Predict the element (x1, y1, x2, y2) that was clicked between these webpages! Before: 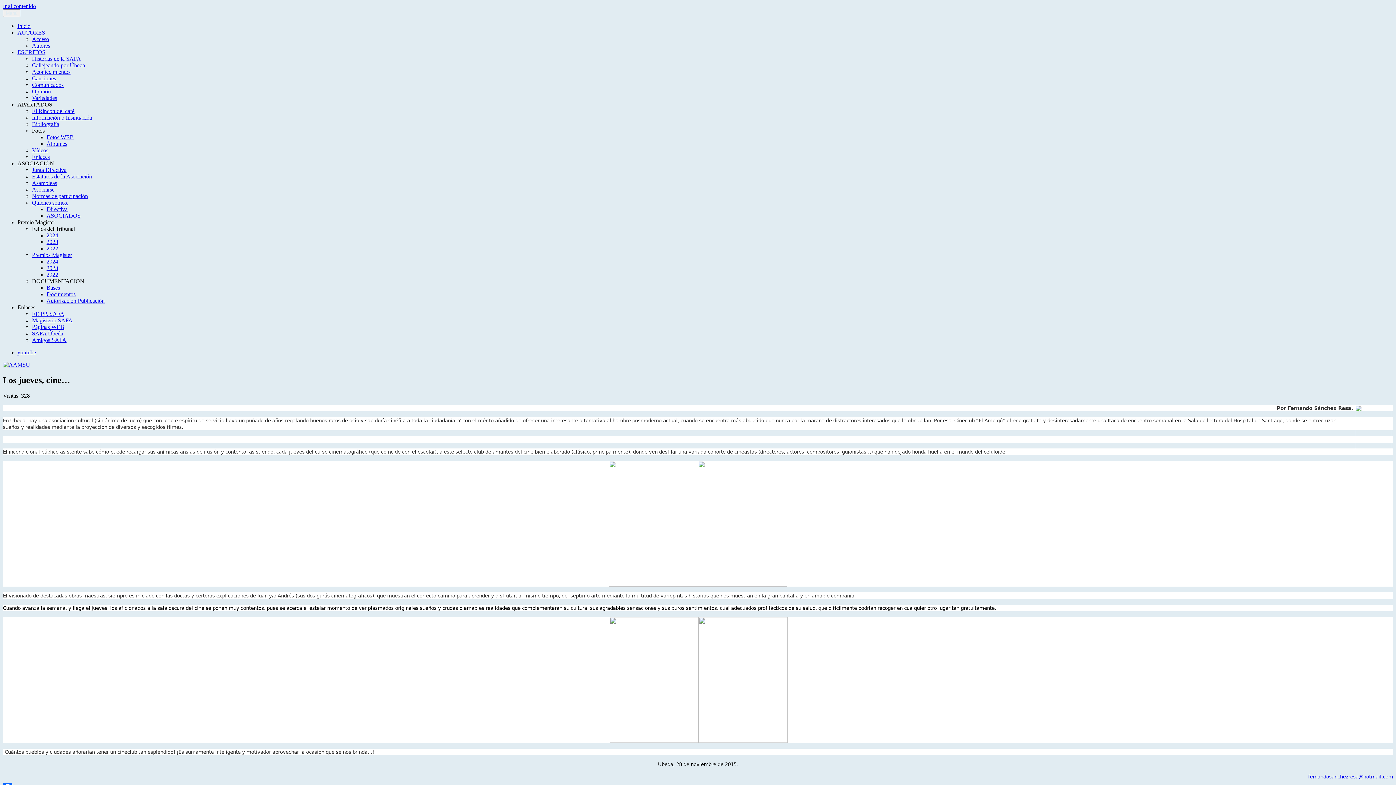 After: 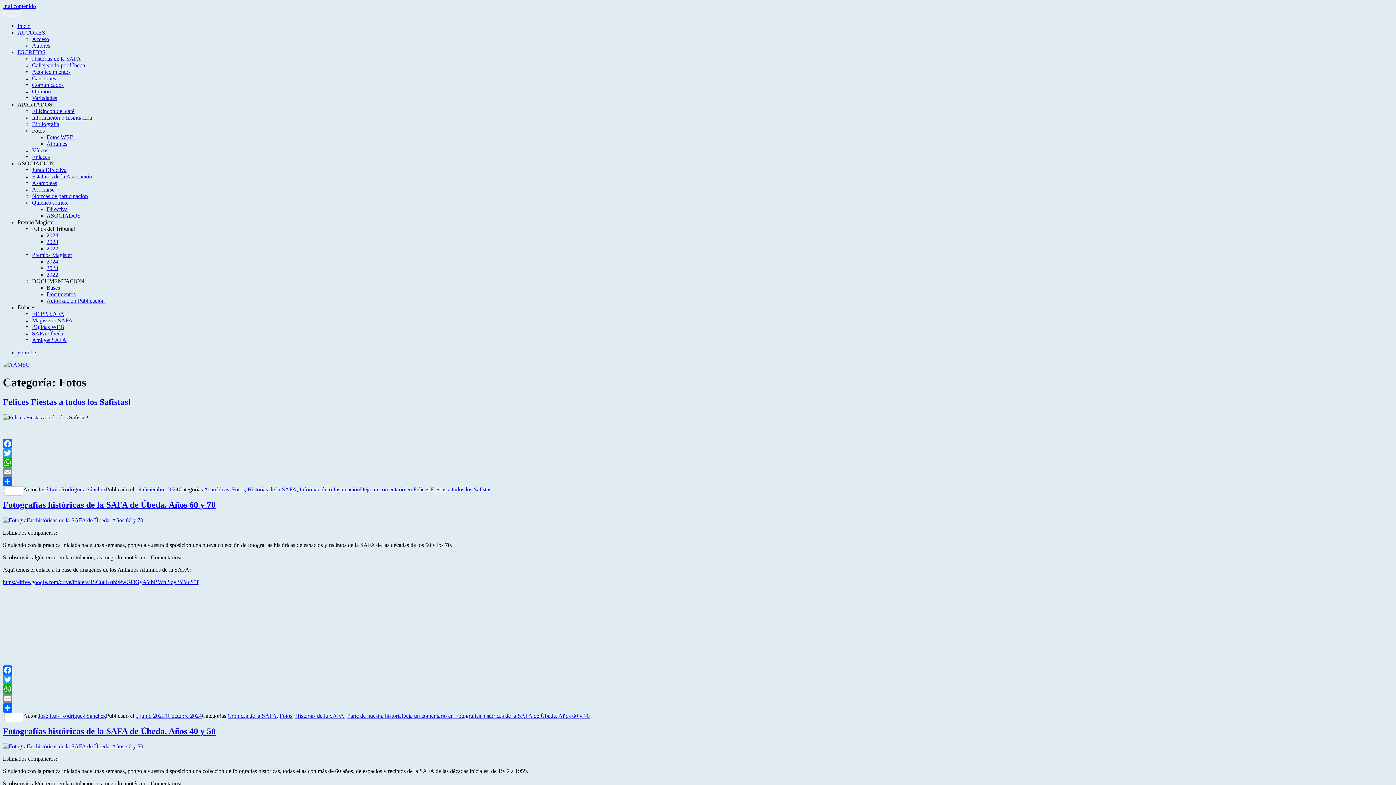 Action: bbox: (46, 134, 73, 140) label: Fotos WEB